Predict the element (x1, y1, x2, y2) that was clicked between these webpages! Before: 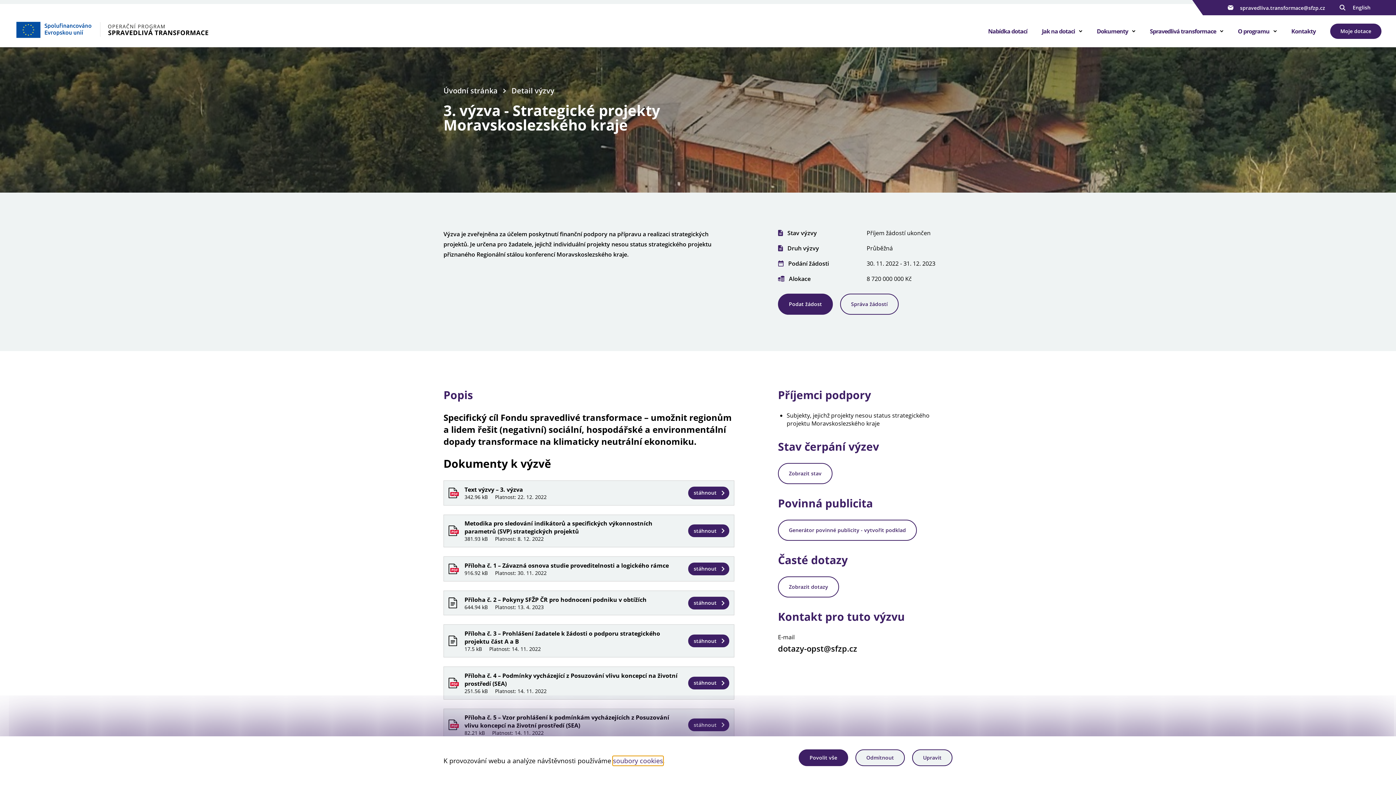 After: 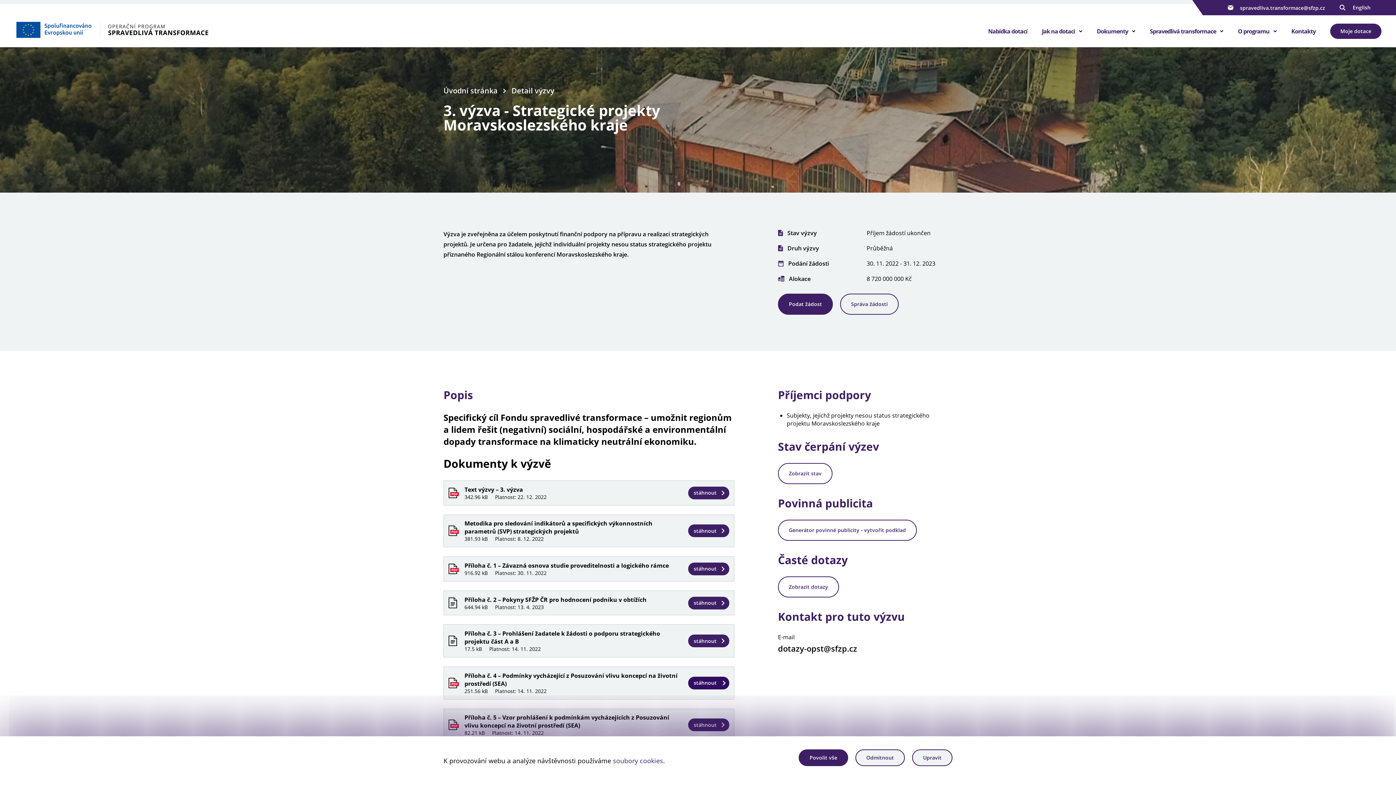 Action: label: stáhnout bbox: (688, 677, 729, 689)